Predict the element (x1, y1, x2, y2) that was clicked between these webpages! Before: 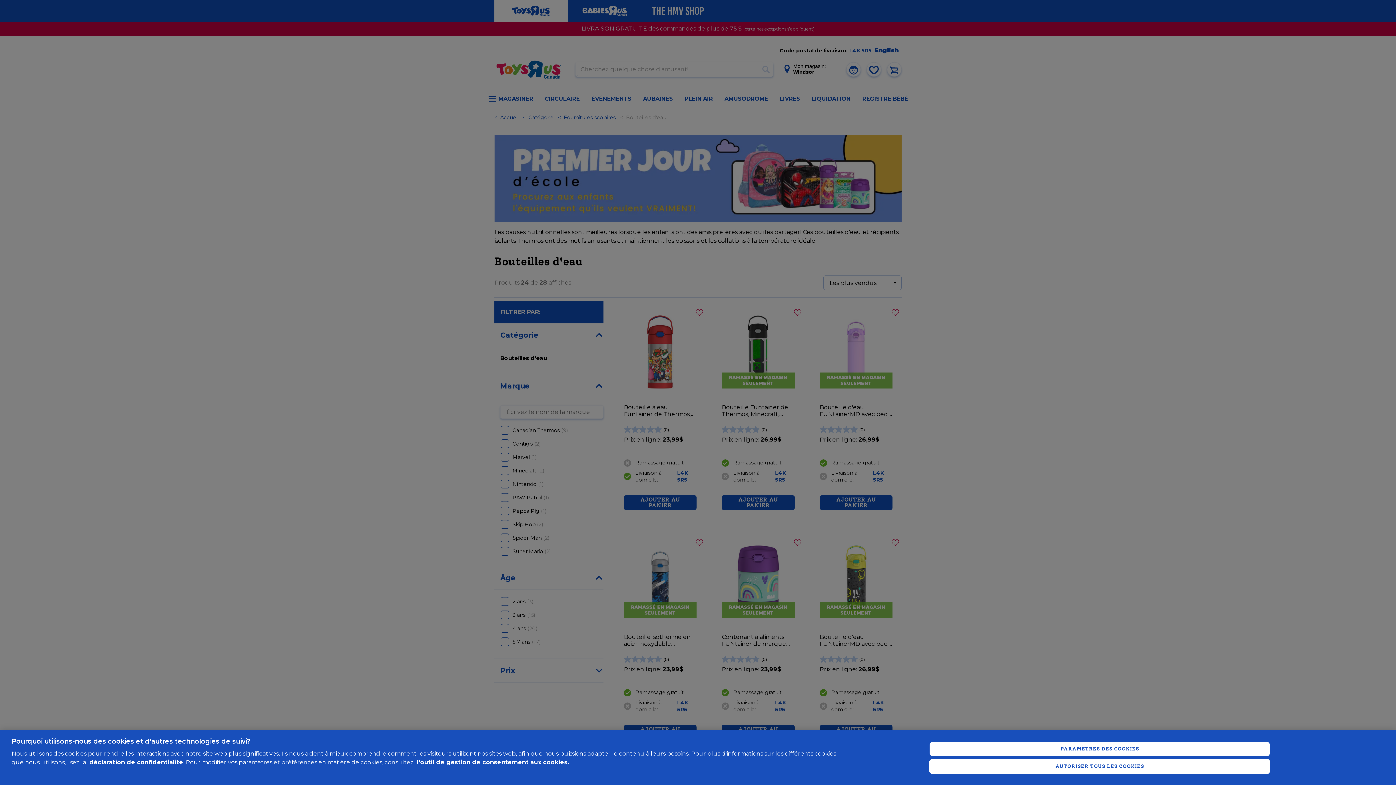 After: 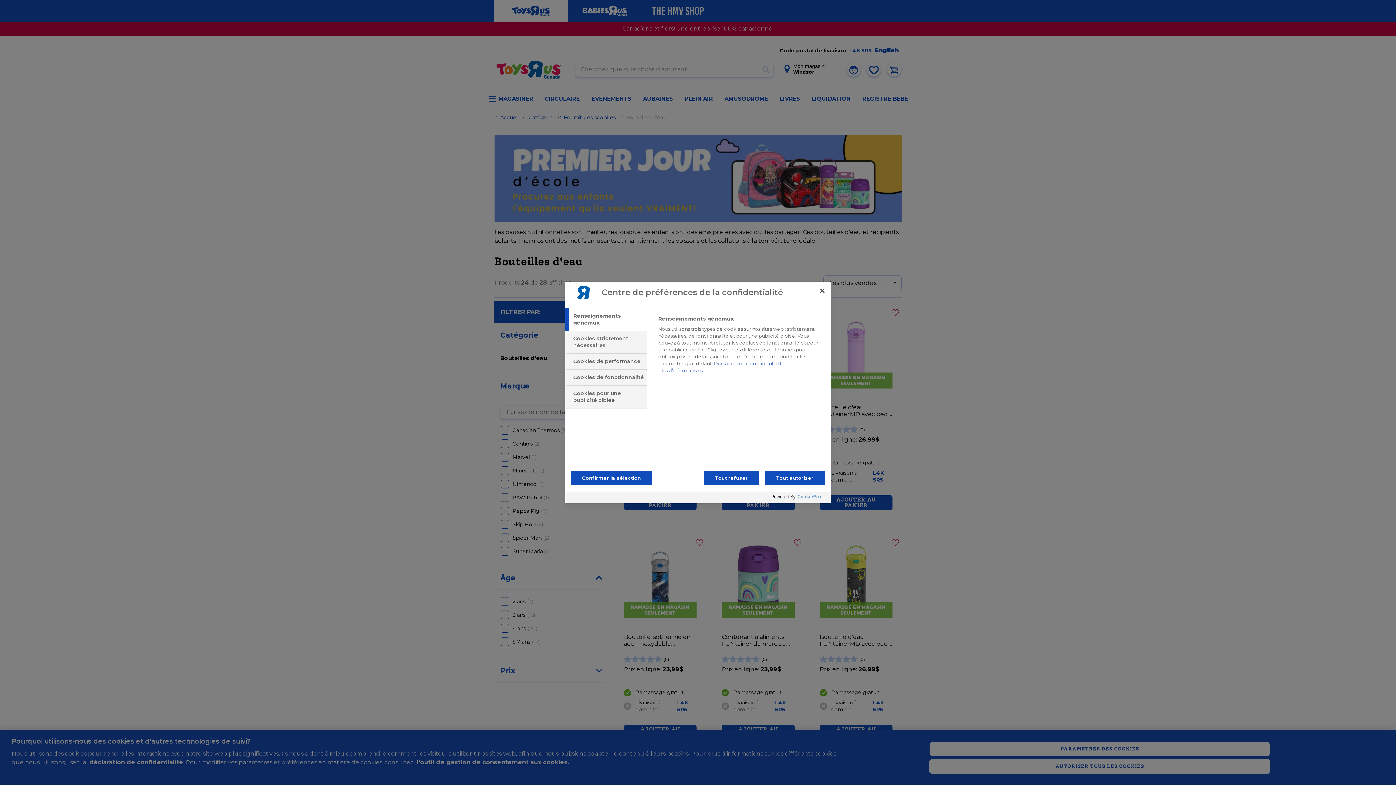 Action: label: PARAMÈTRES DES COOKIES bbox: (929, 741, 1270, 756)